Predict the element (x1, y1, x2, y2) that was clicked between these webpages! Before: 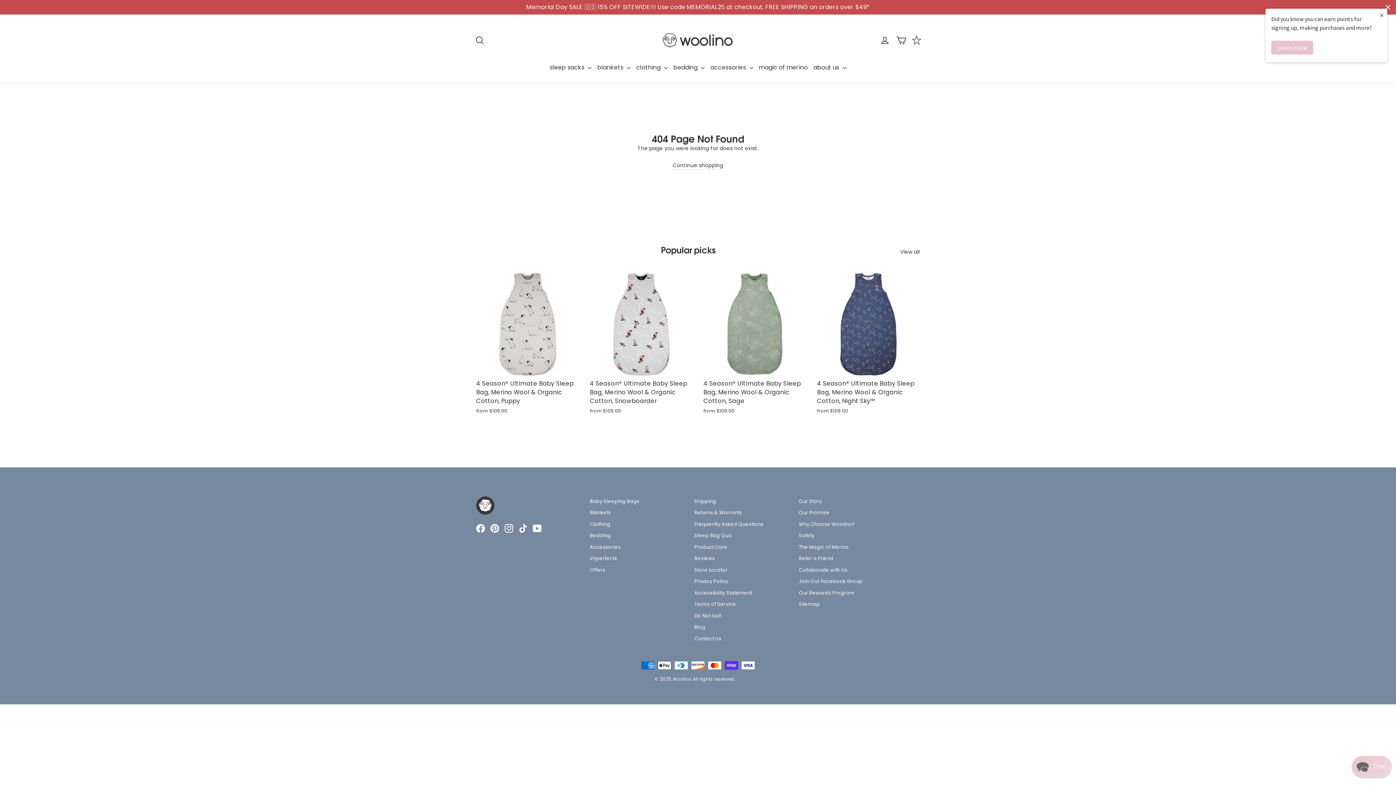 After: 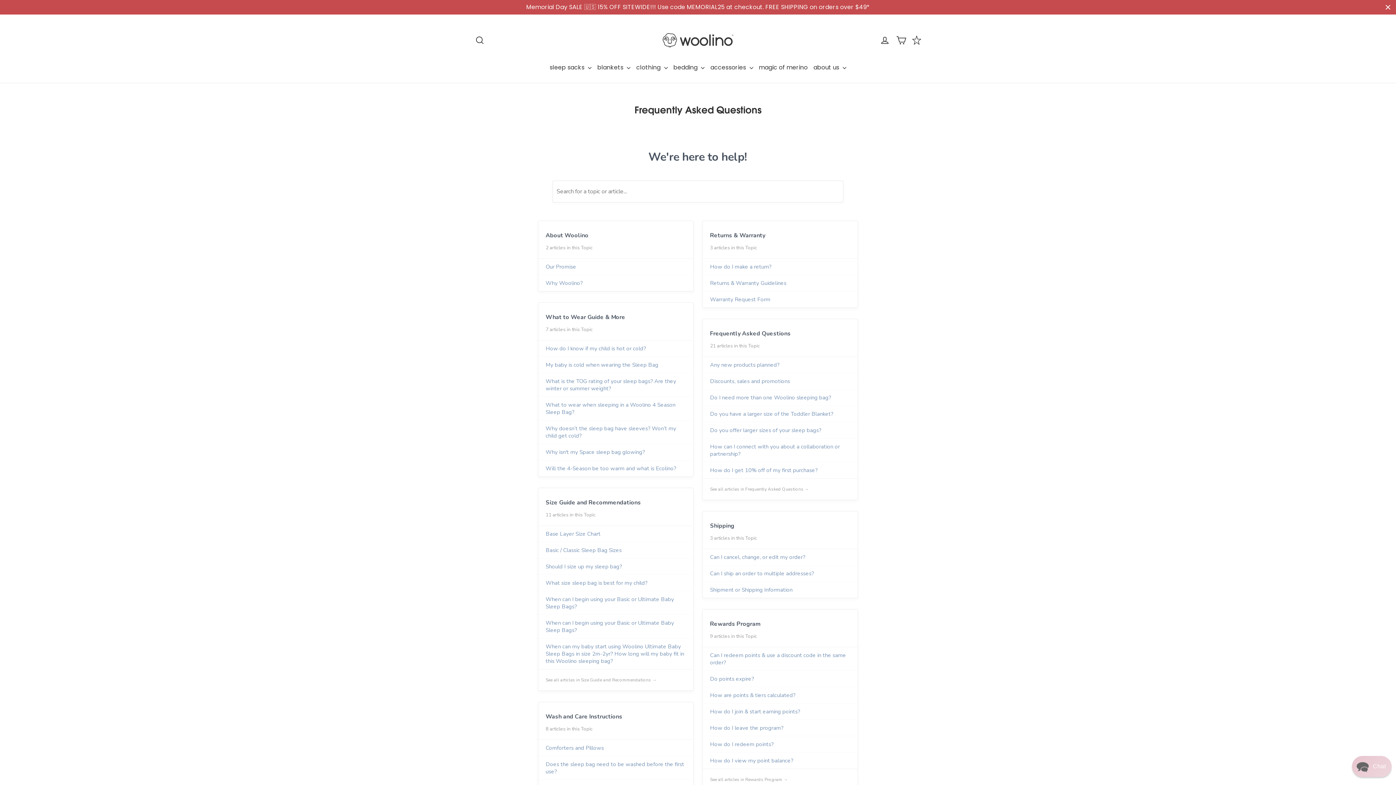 Action: bbox: (694, 519, 788, 529) label: Frequently Asked Questions